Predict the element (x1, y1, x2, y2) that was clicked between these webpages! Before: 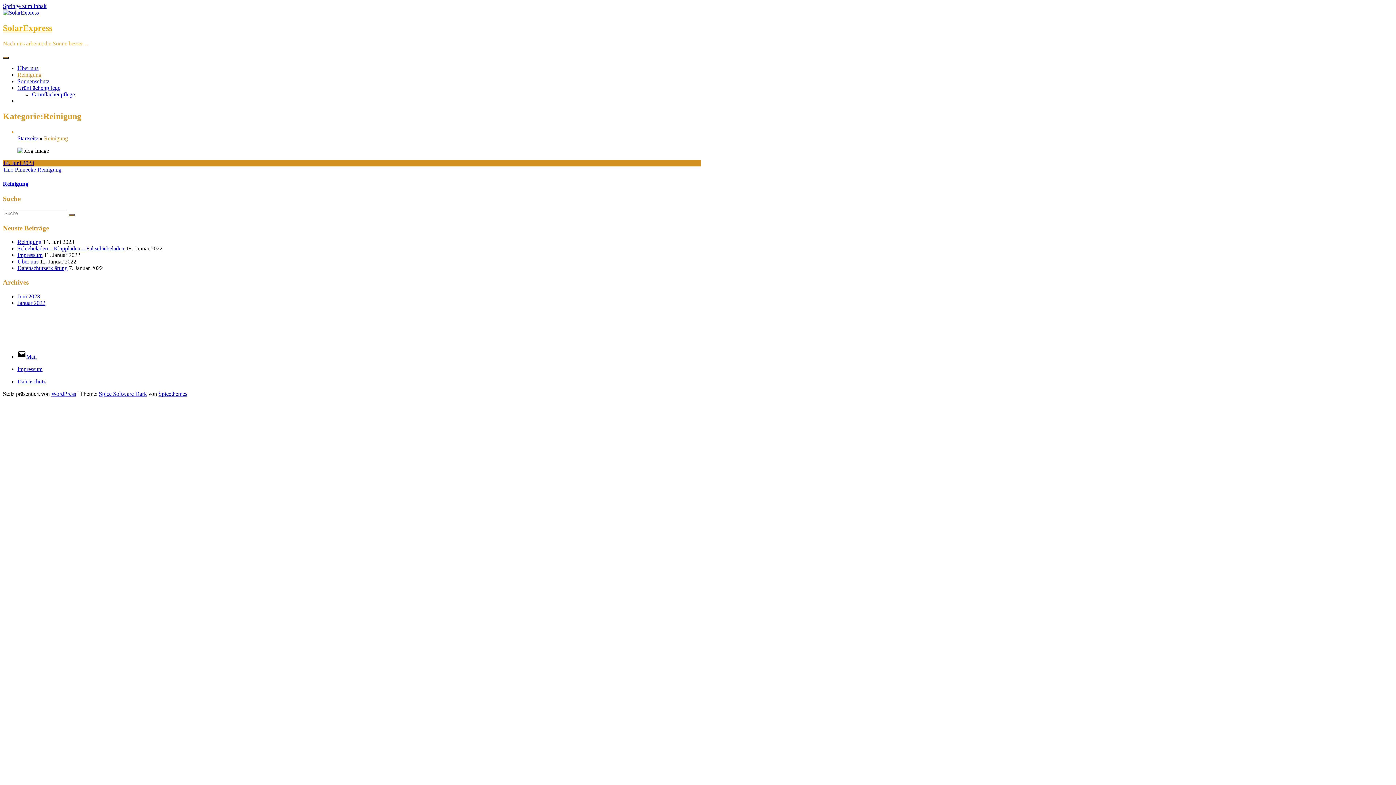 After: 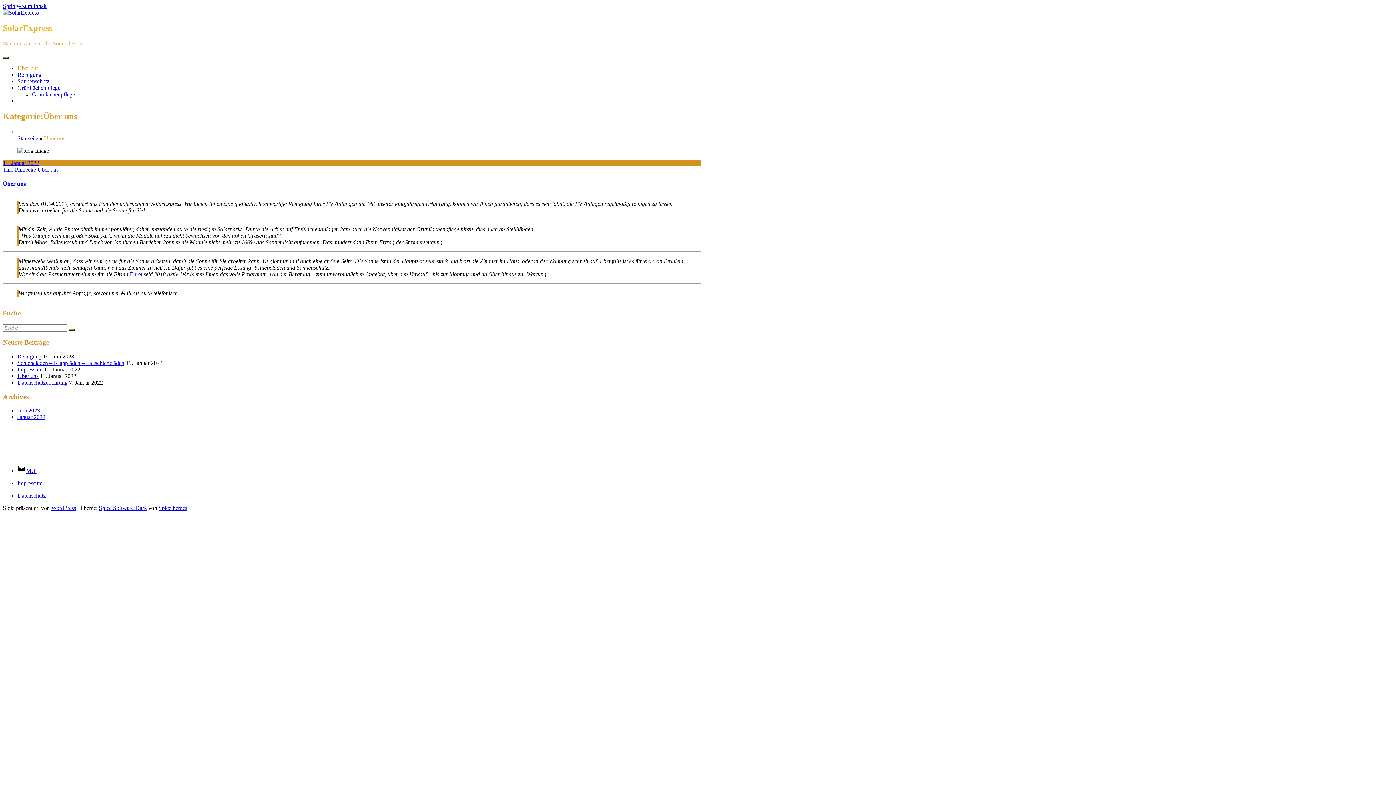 Action: bbox: (17, 258, 38, 264) label: Über uns